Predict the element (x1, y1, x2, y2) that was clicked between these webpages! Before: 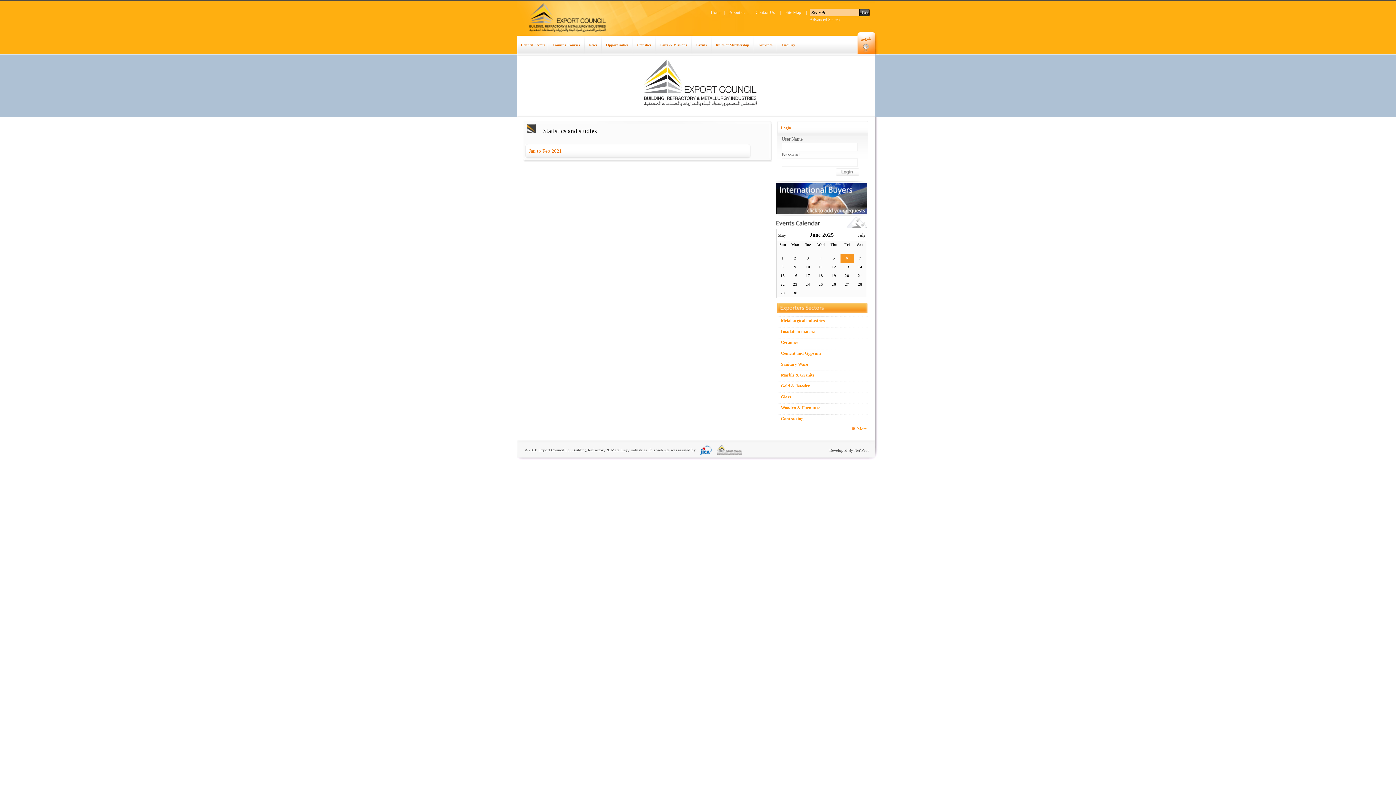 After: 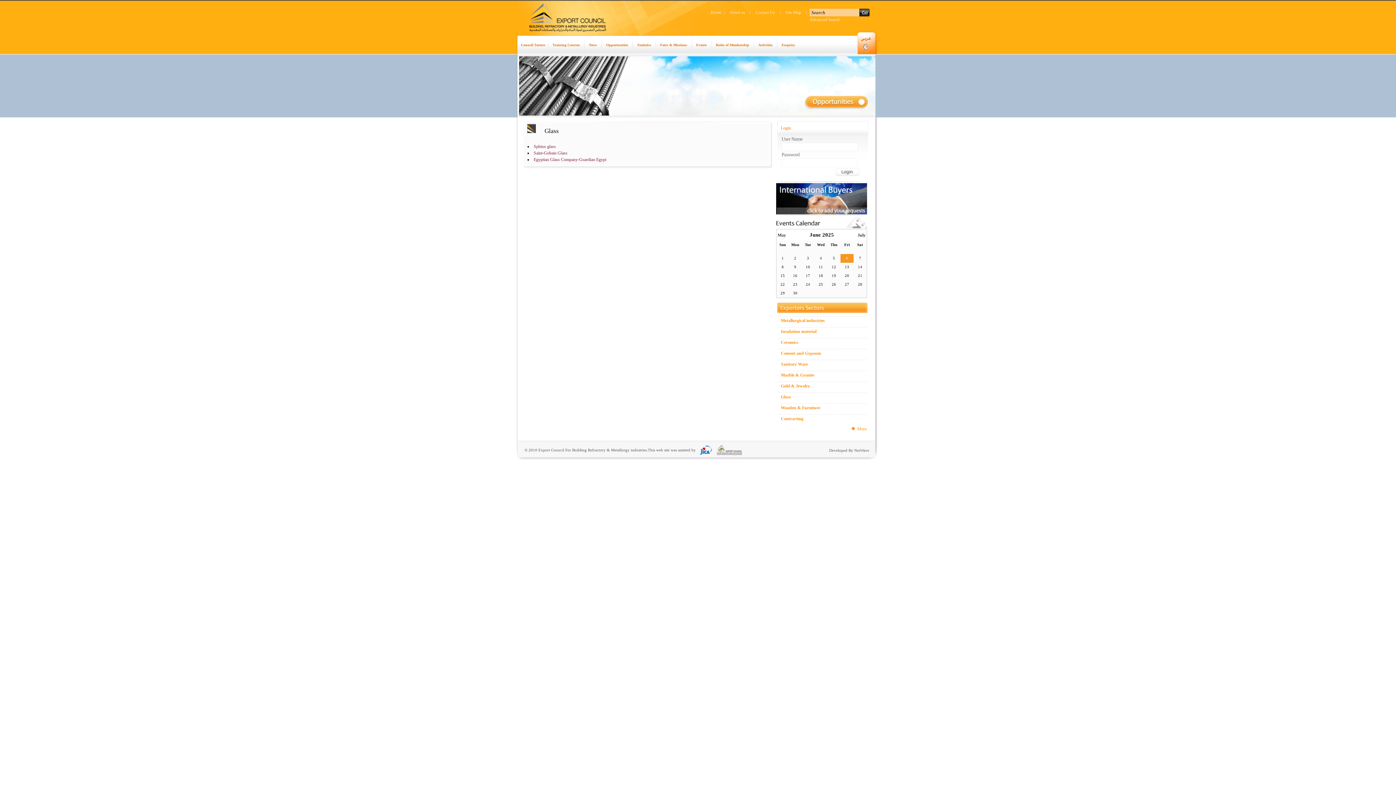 Action: label: Glass bbox: (777, 391, 868, 401)